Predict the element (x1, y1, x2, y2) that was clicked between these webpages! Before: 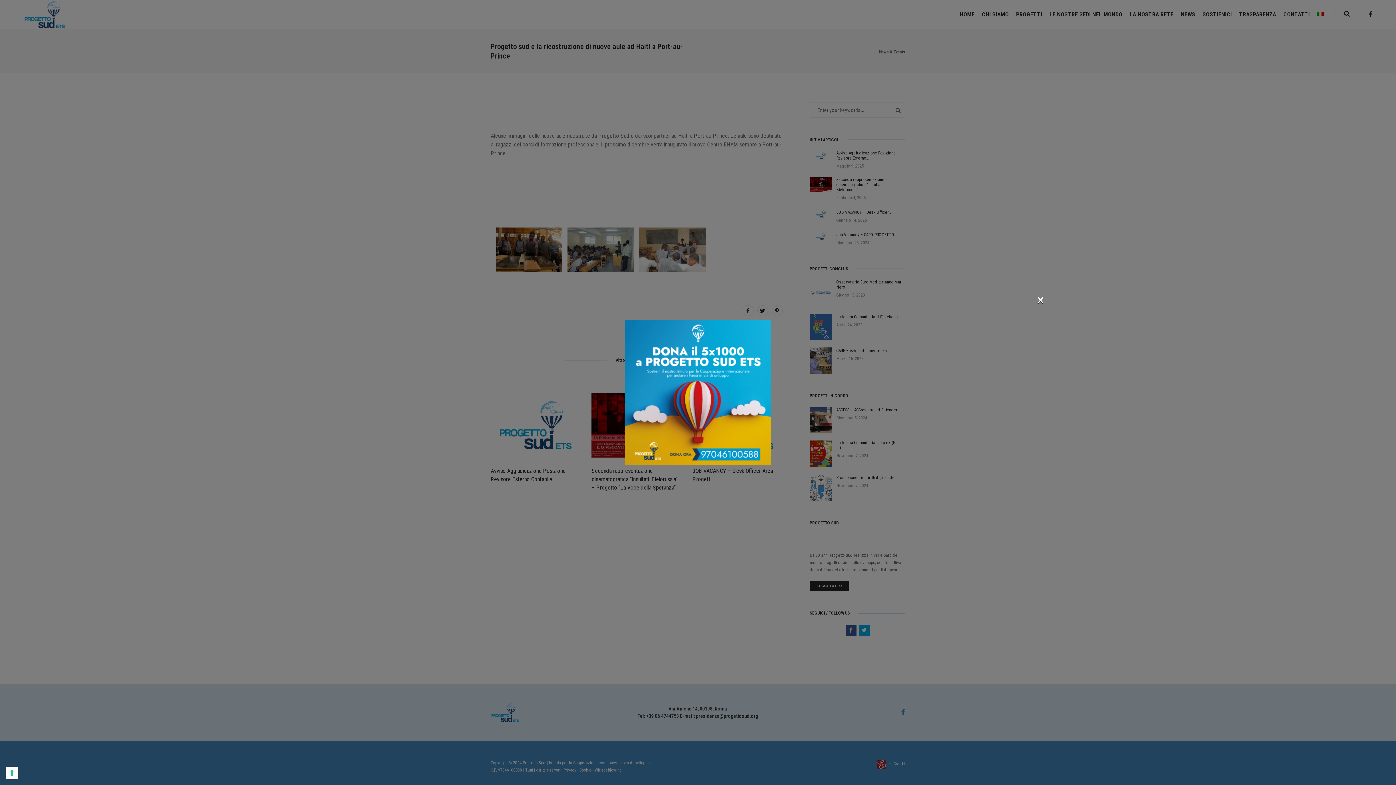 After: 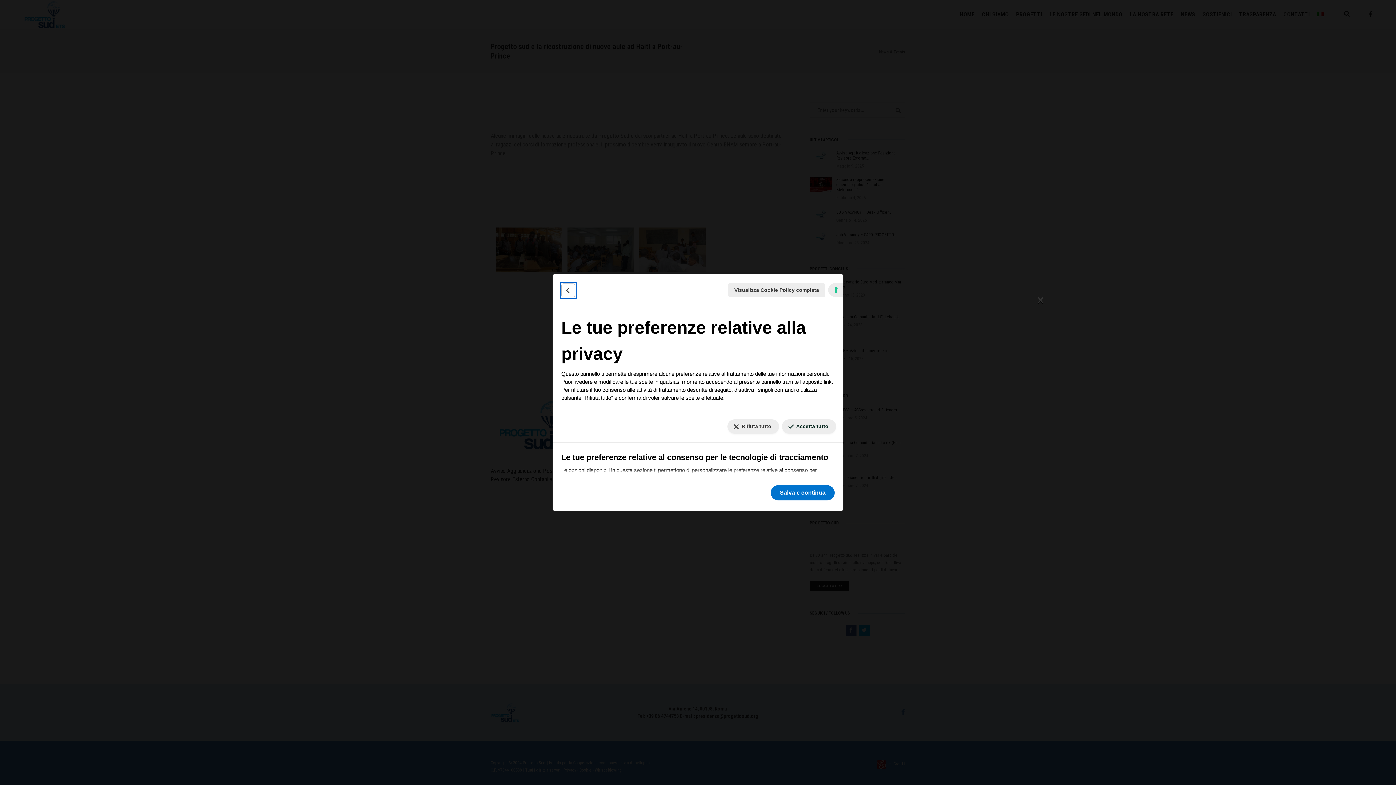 Action: label: Le tue preferenze relative al consenso per le tecnologie di tracciamento bbox: (5, 767, 18, 779)